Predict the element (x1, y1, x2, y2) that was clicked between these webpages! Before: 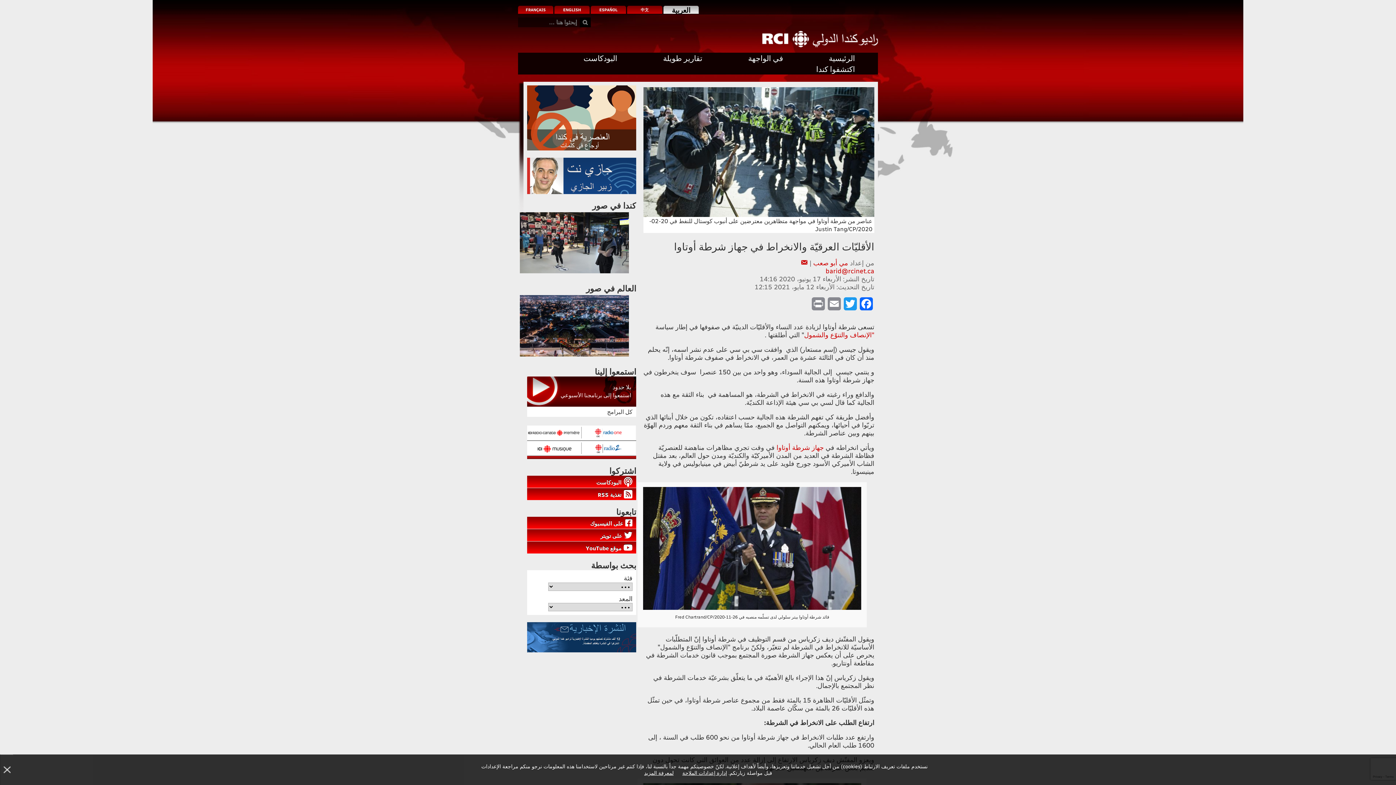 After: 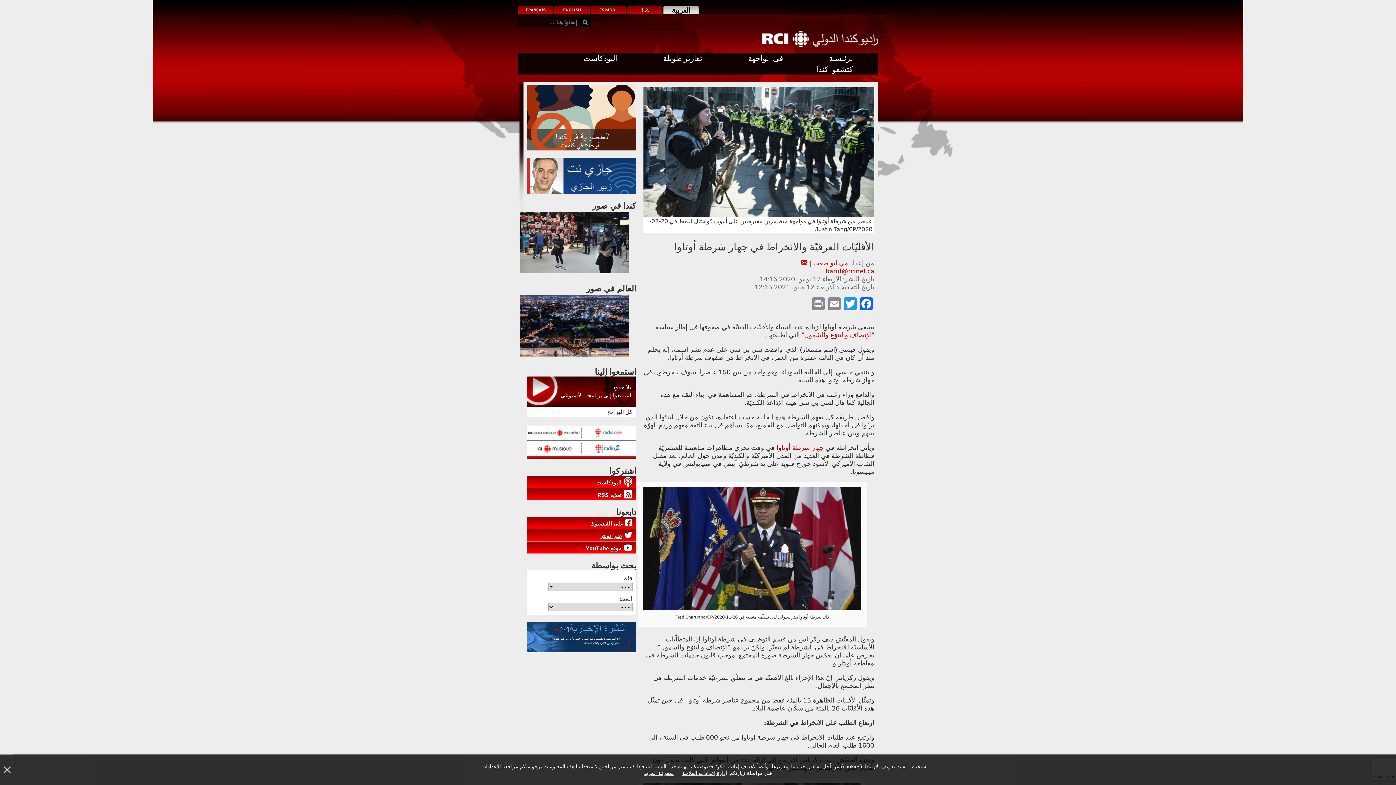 Action: label: على تويتر bbox: (527, 529, 636, 541)